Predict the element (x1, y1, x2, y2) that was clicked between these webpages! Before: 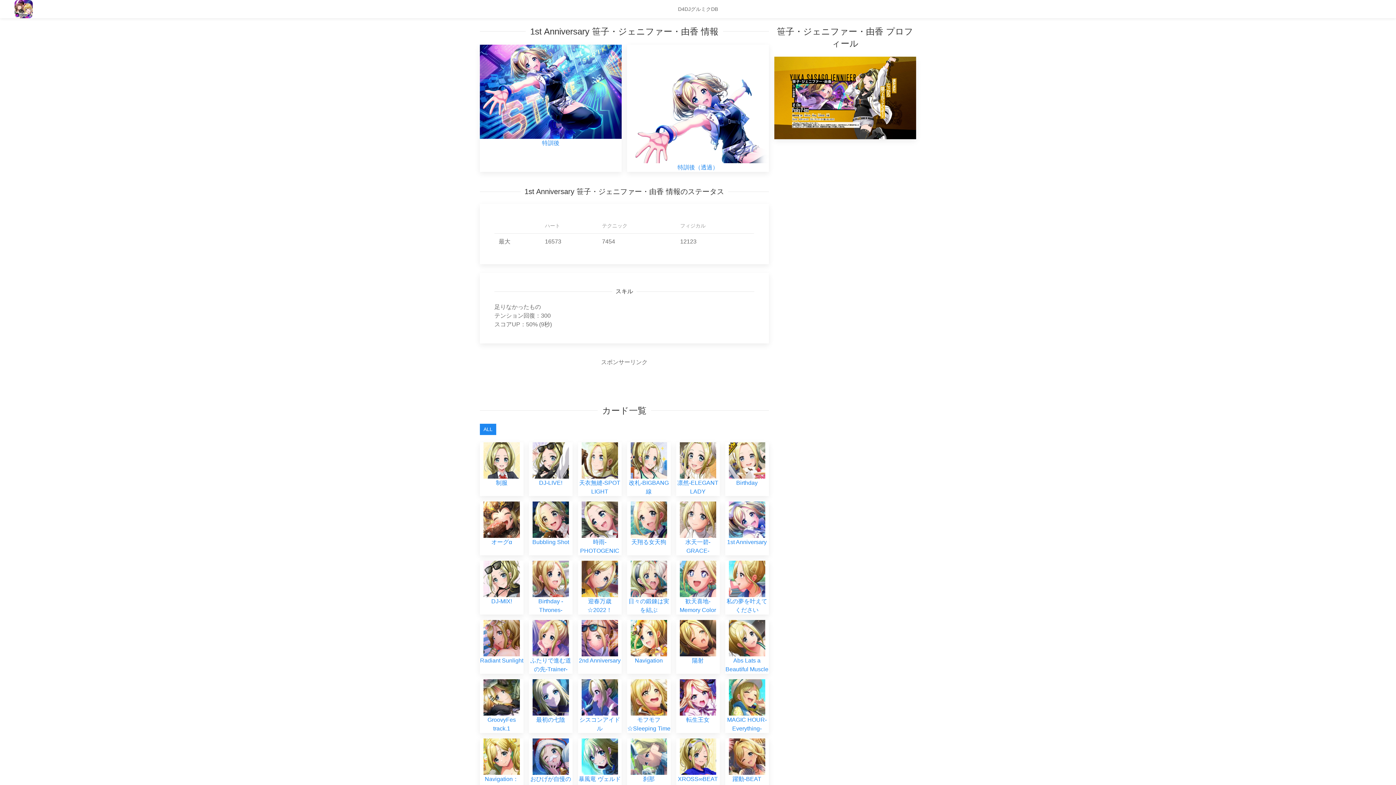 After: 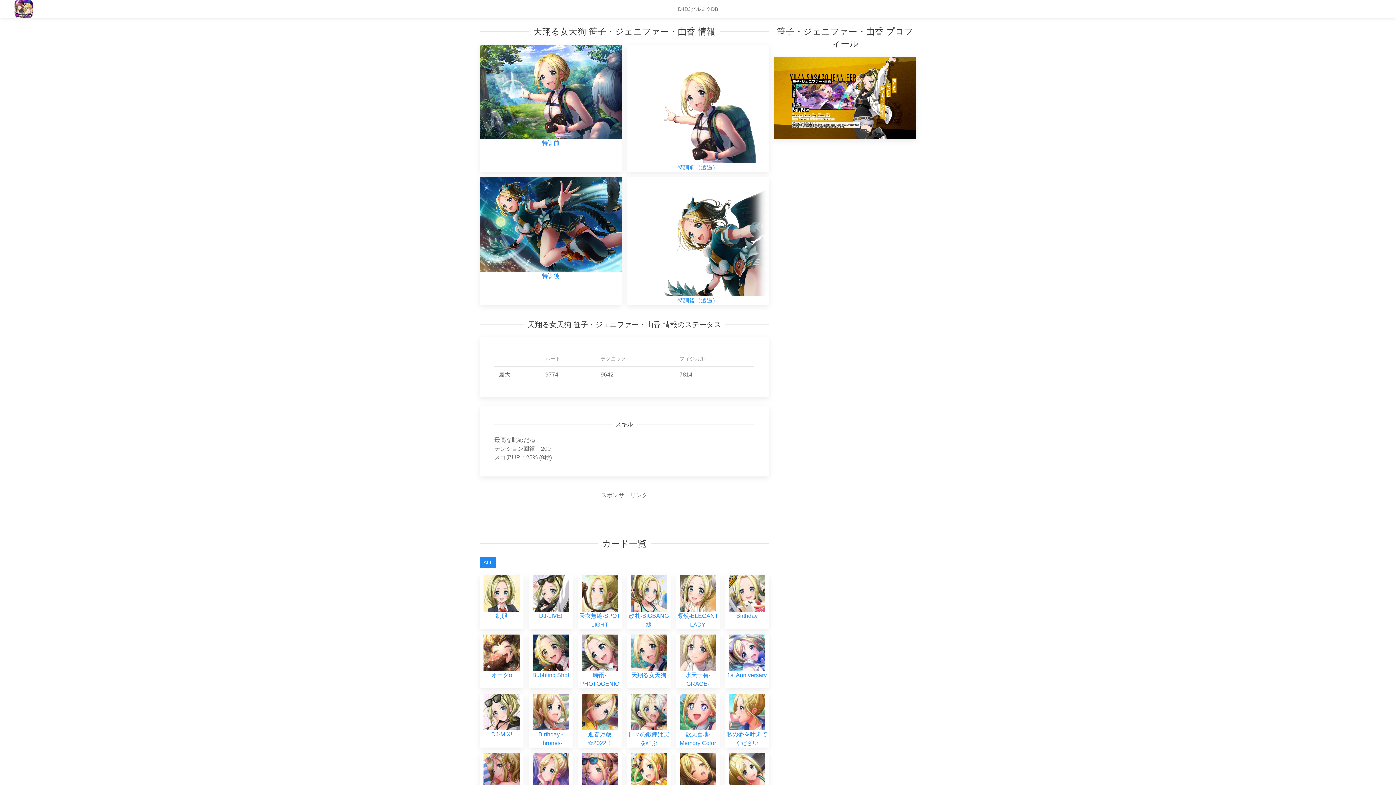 Action: bbox: (630, 516, 667, 545) label: 
天翔る女天狗